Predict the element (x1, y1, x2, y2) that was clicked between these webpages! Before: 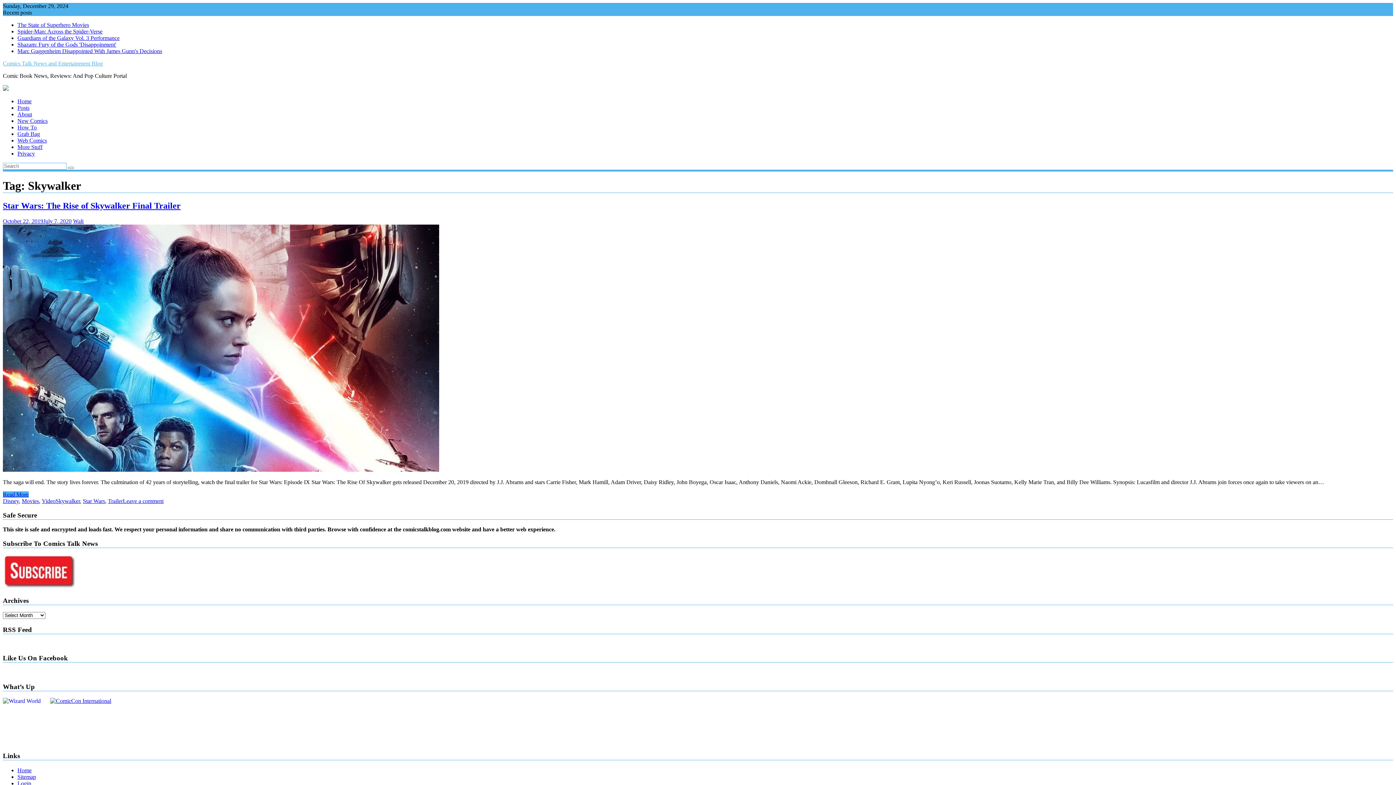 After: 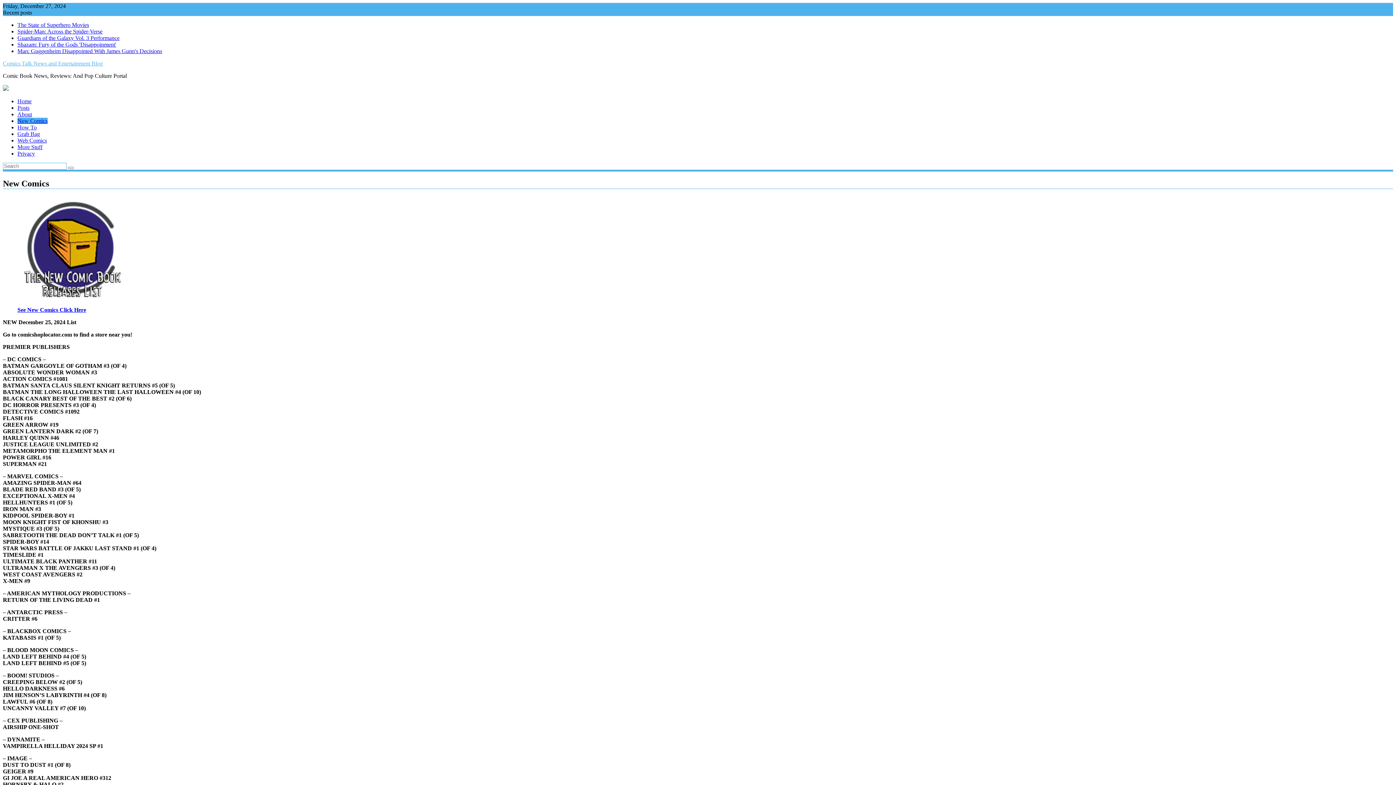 Action: bbox: (17, 117, 47, 124) label: New Comics